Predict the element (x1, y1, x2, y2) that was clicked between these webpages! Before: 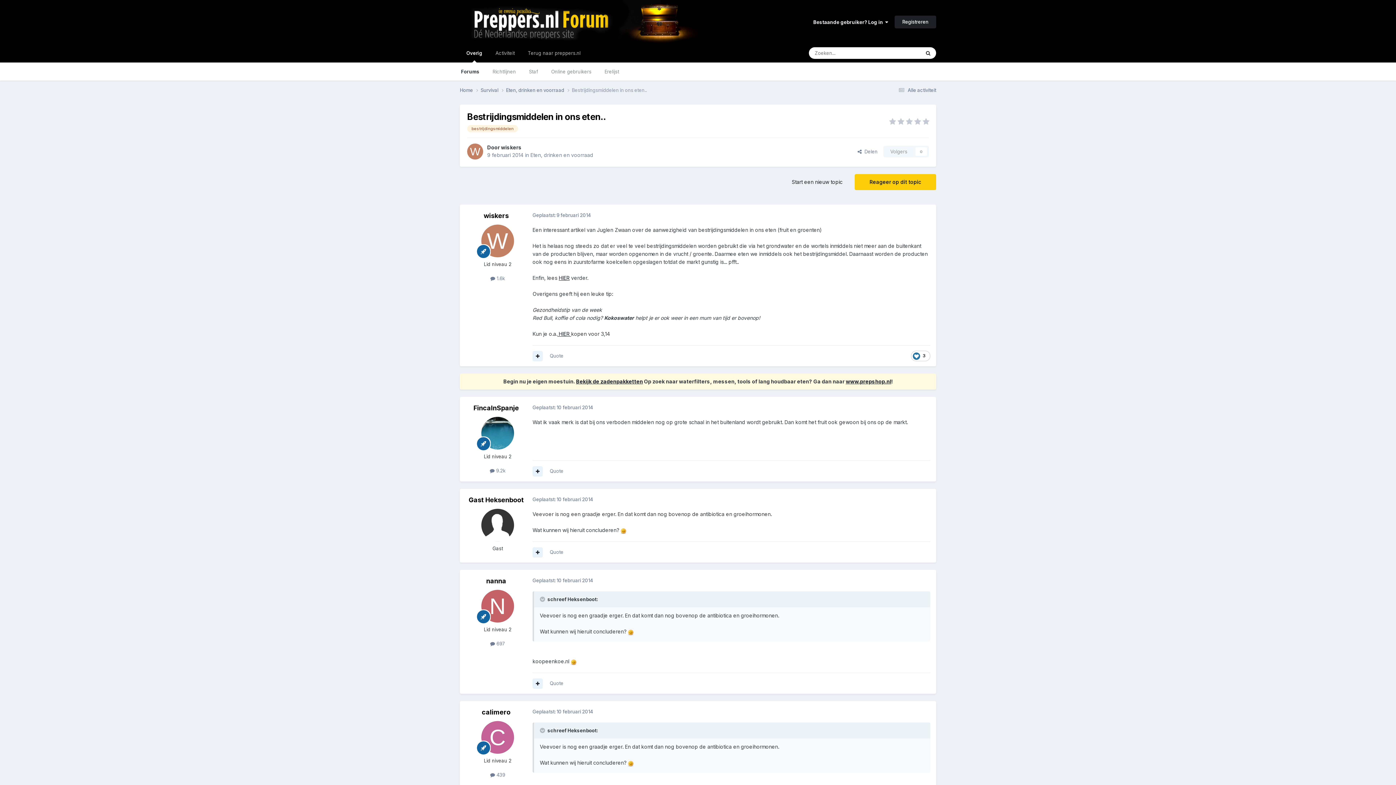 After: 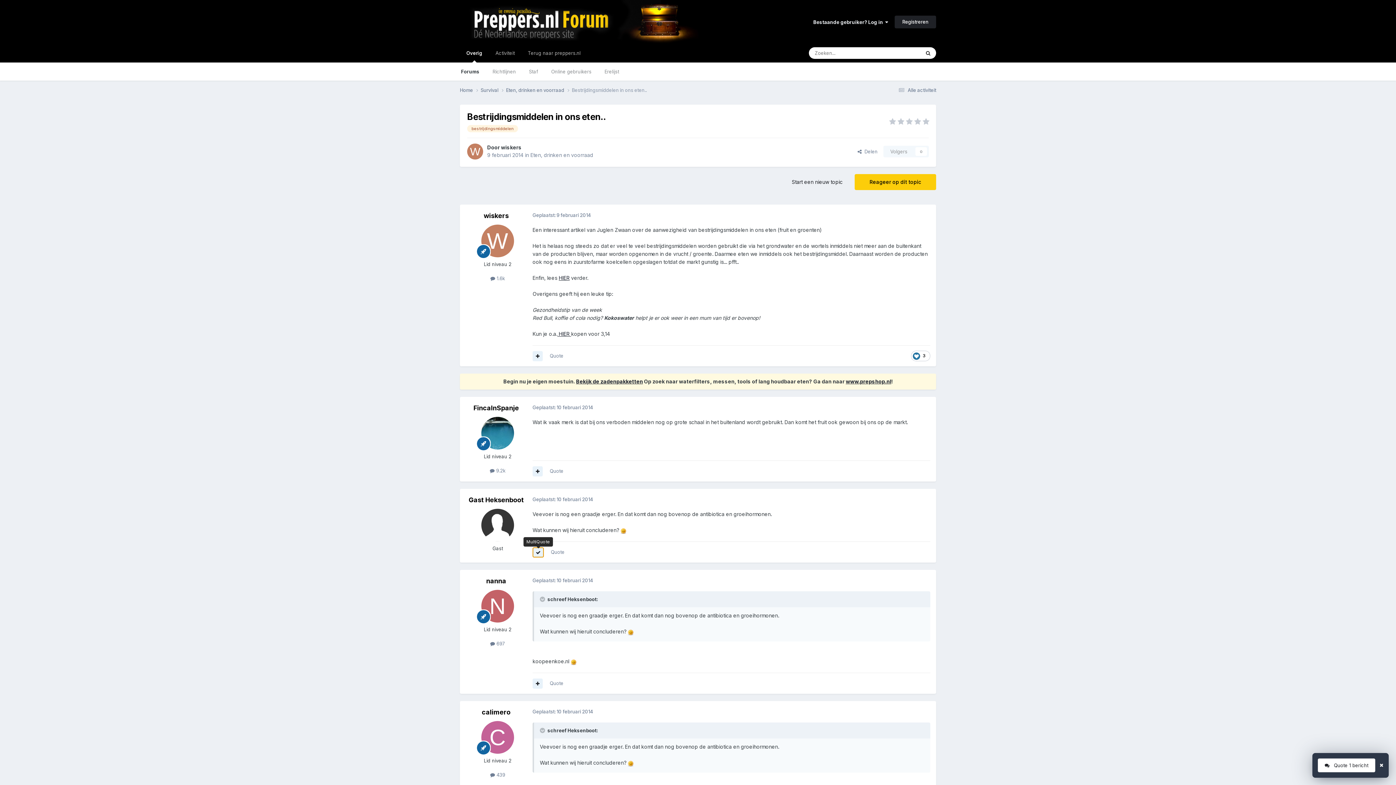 Action: bbox: (532, 547, 542, 557)